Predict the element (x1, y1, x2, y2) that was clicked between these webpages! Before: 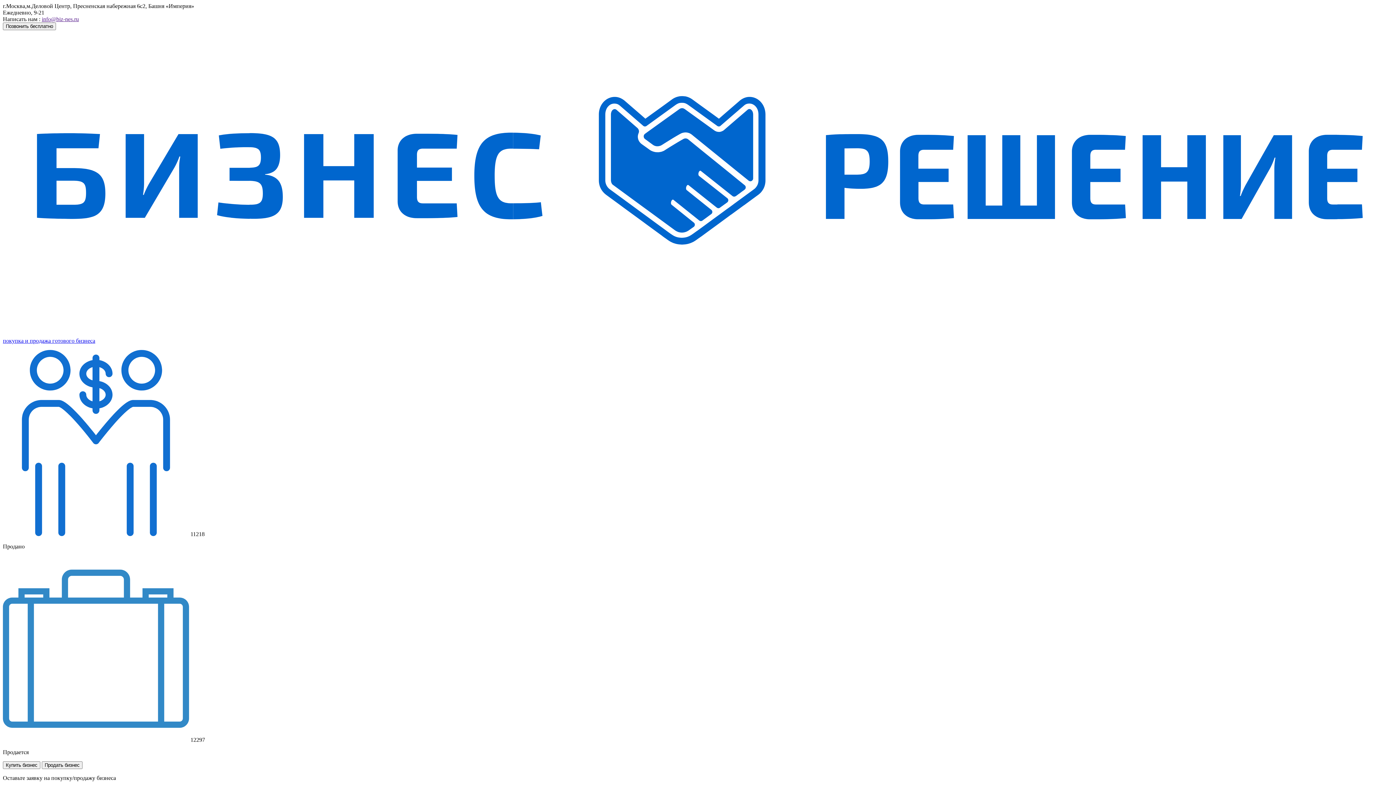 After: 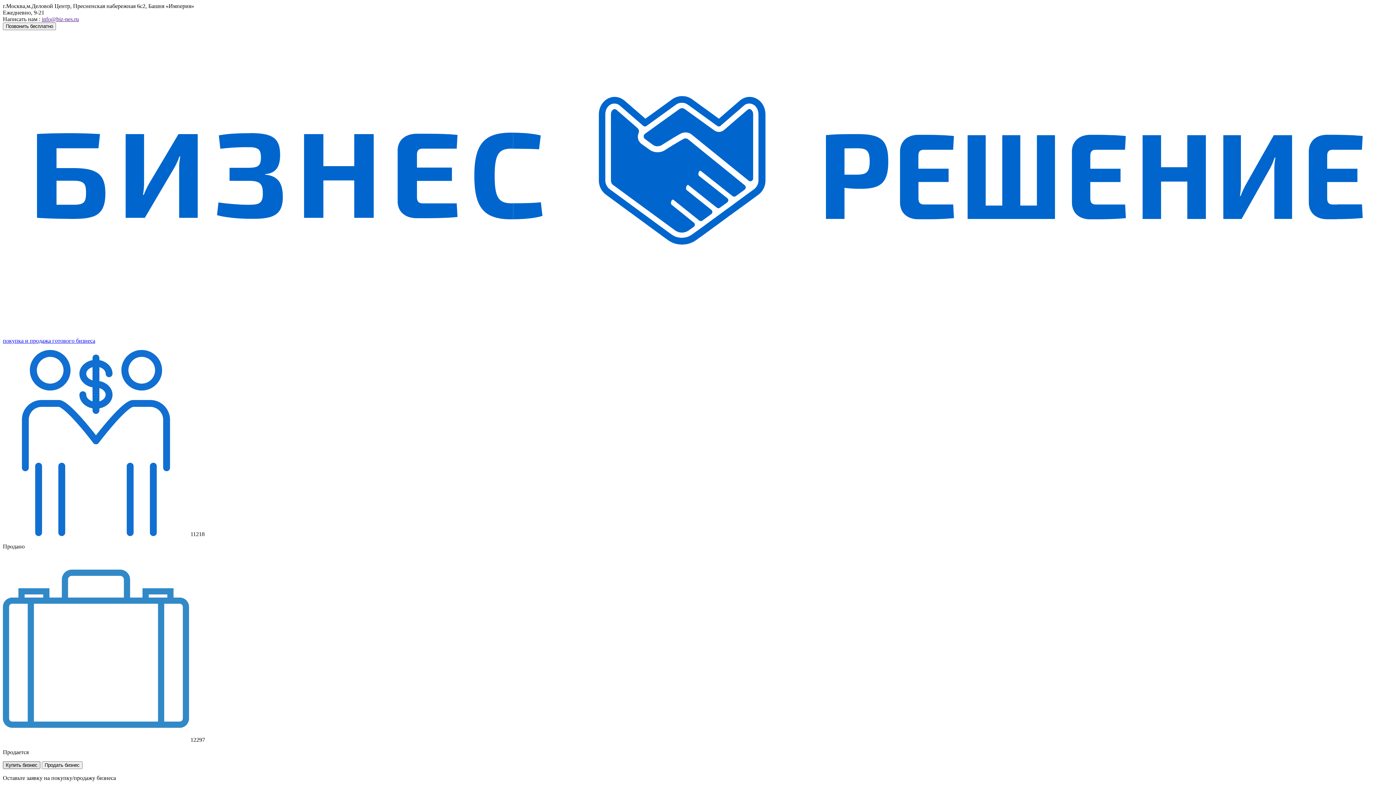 Action: bbox: (2, 761, 40, 769) label: Купить бизнес